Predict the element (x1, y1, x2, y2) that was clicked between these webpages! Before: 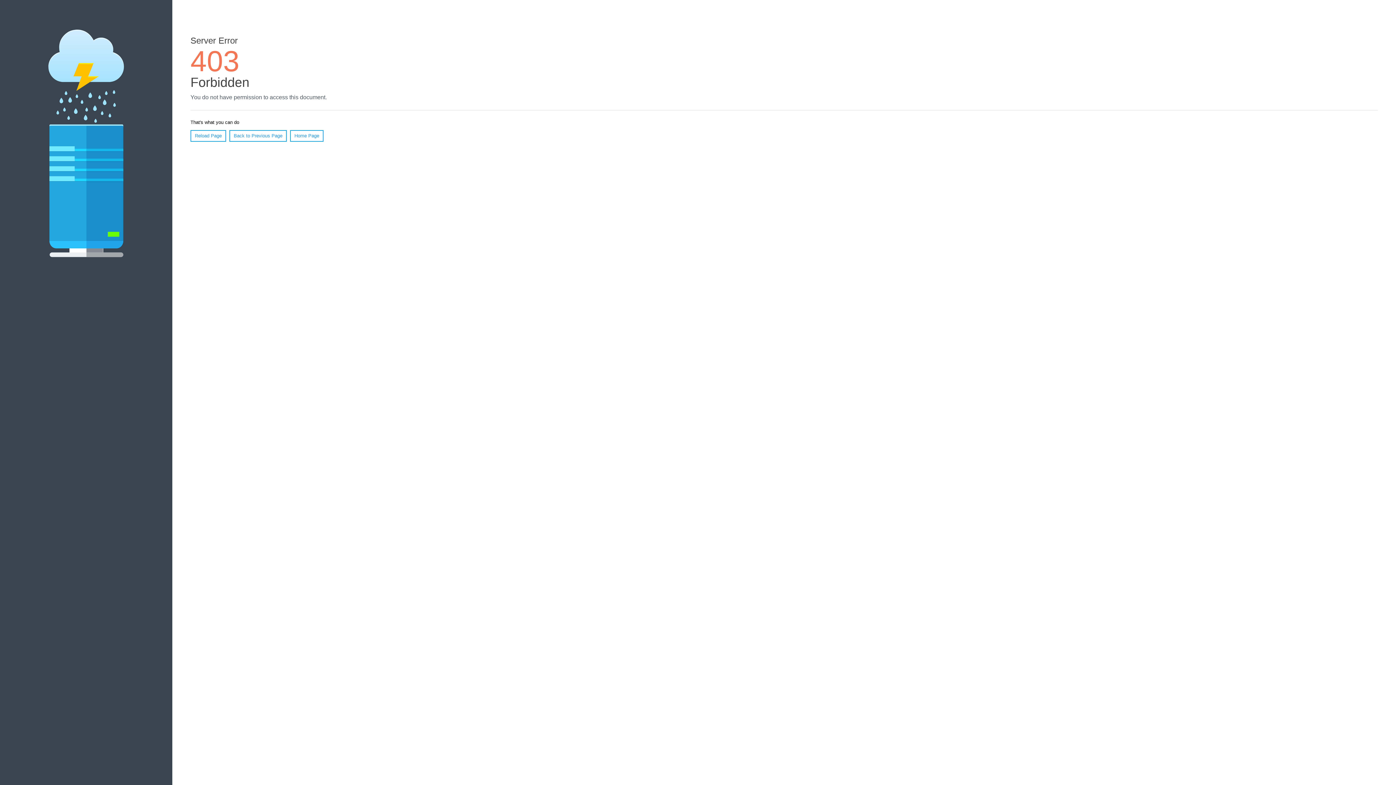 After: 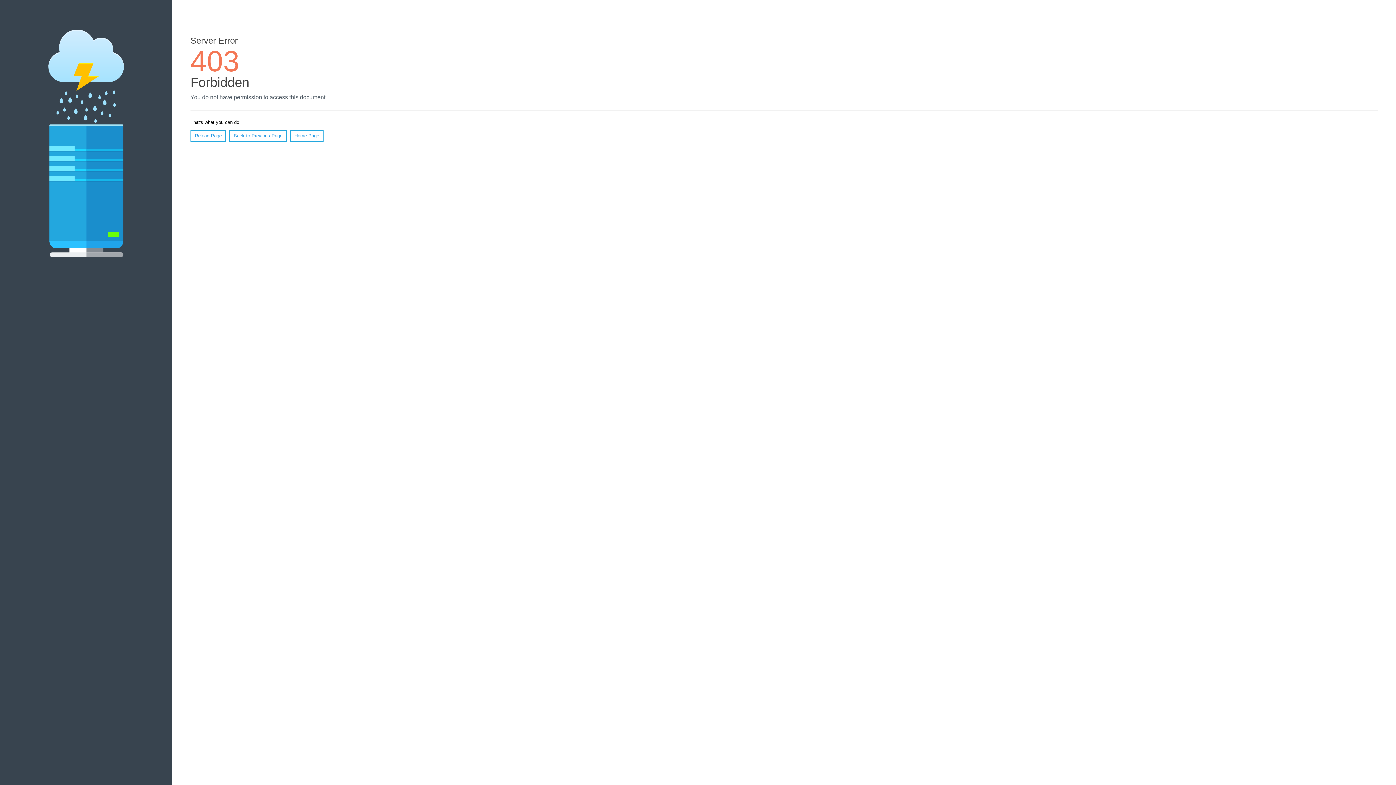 Action: bbox: (190, 130, 226, 141) label: Reload Page